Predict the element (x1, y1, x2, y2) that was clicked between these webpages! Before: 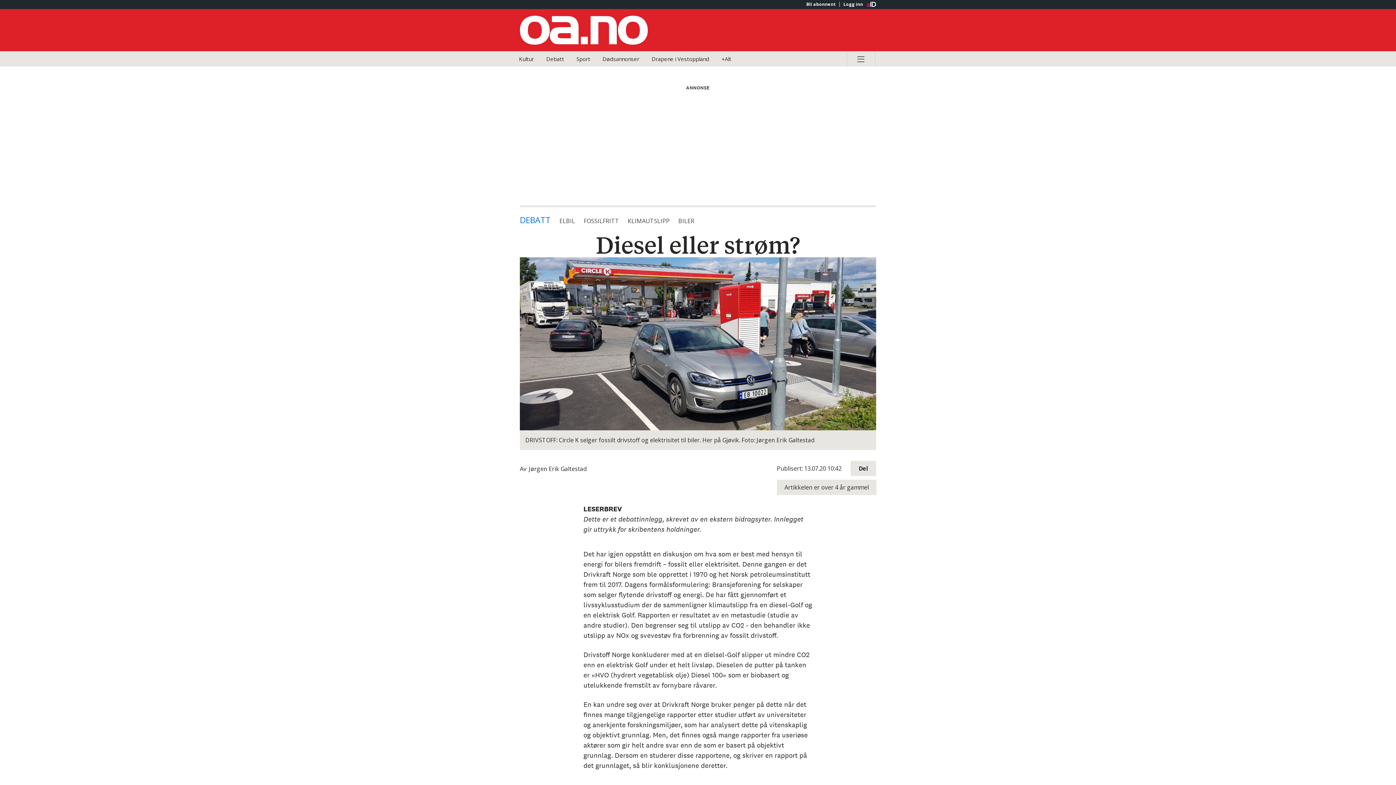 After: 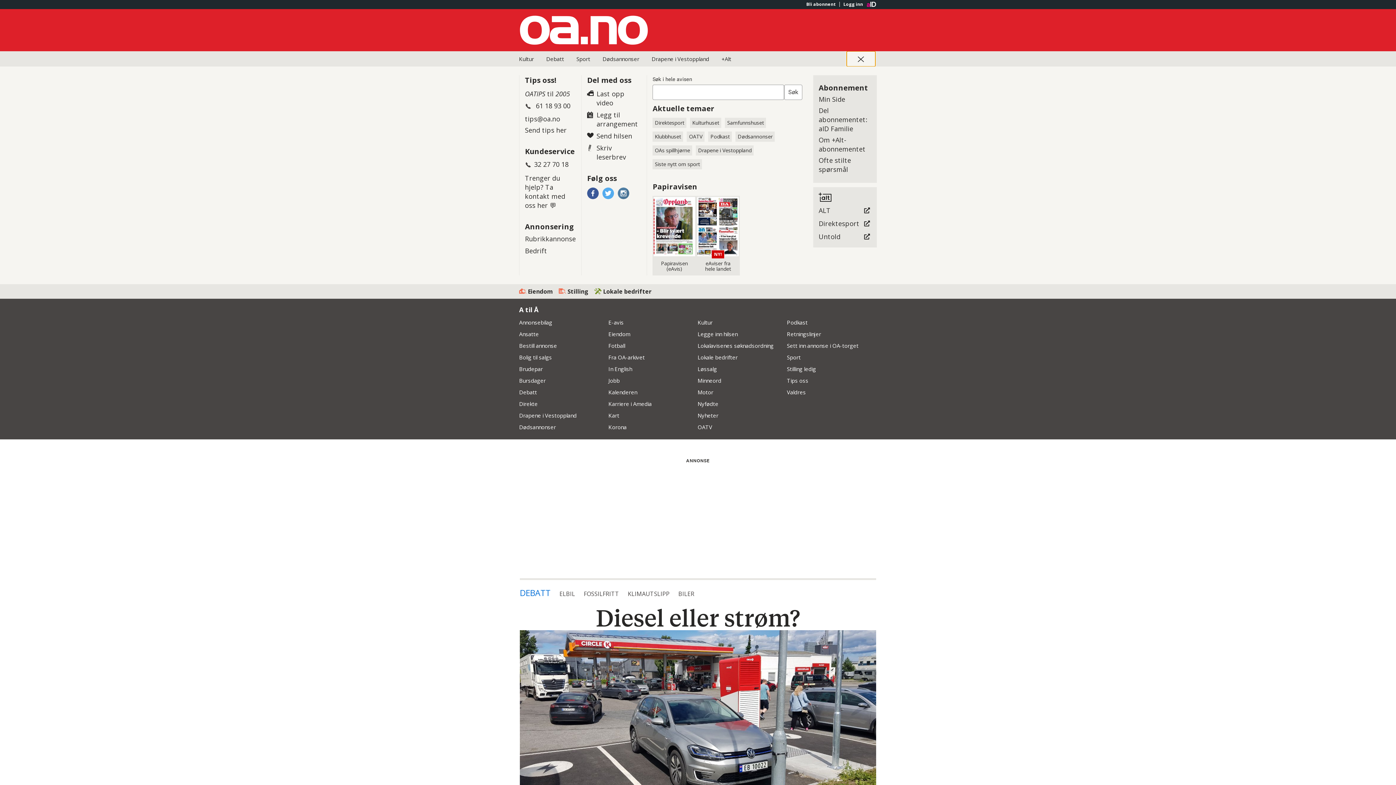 Action: label: Åpne hovedmeny bbox: (846, 51, 875, 66)